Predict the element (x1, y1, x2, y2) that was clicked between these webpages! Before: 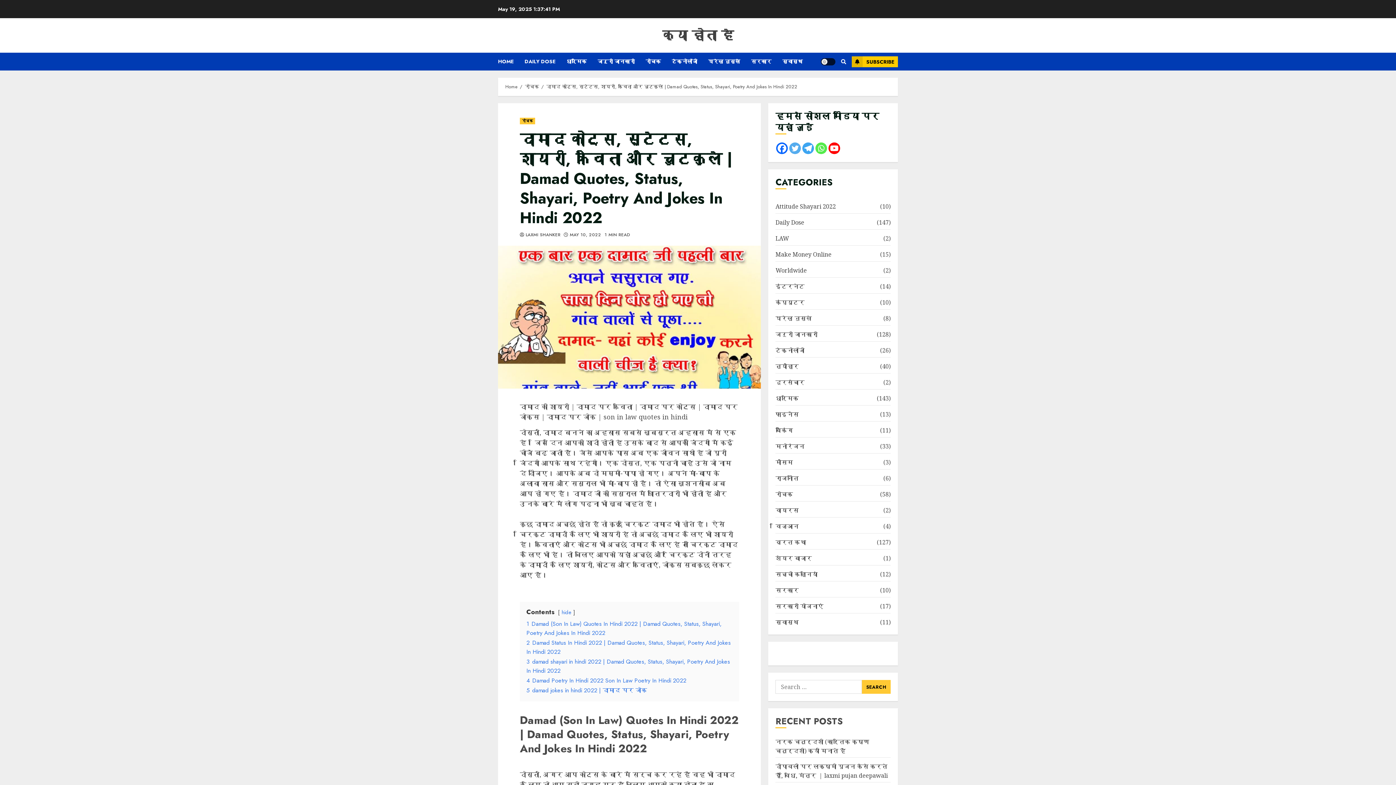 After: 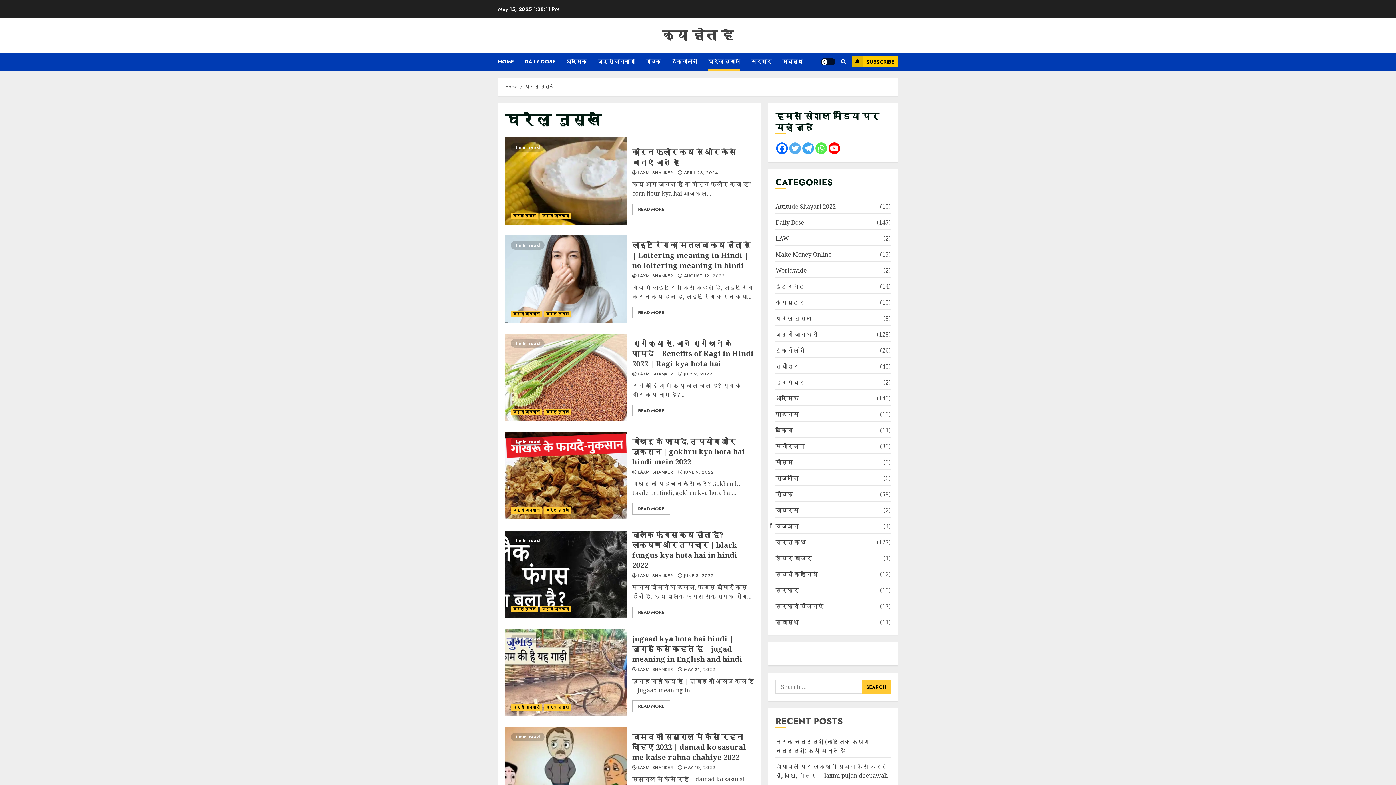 Action: bbox: (708, 52, 751, 70) label: घरेलू नुस्खे